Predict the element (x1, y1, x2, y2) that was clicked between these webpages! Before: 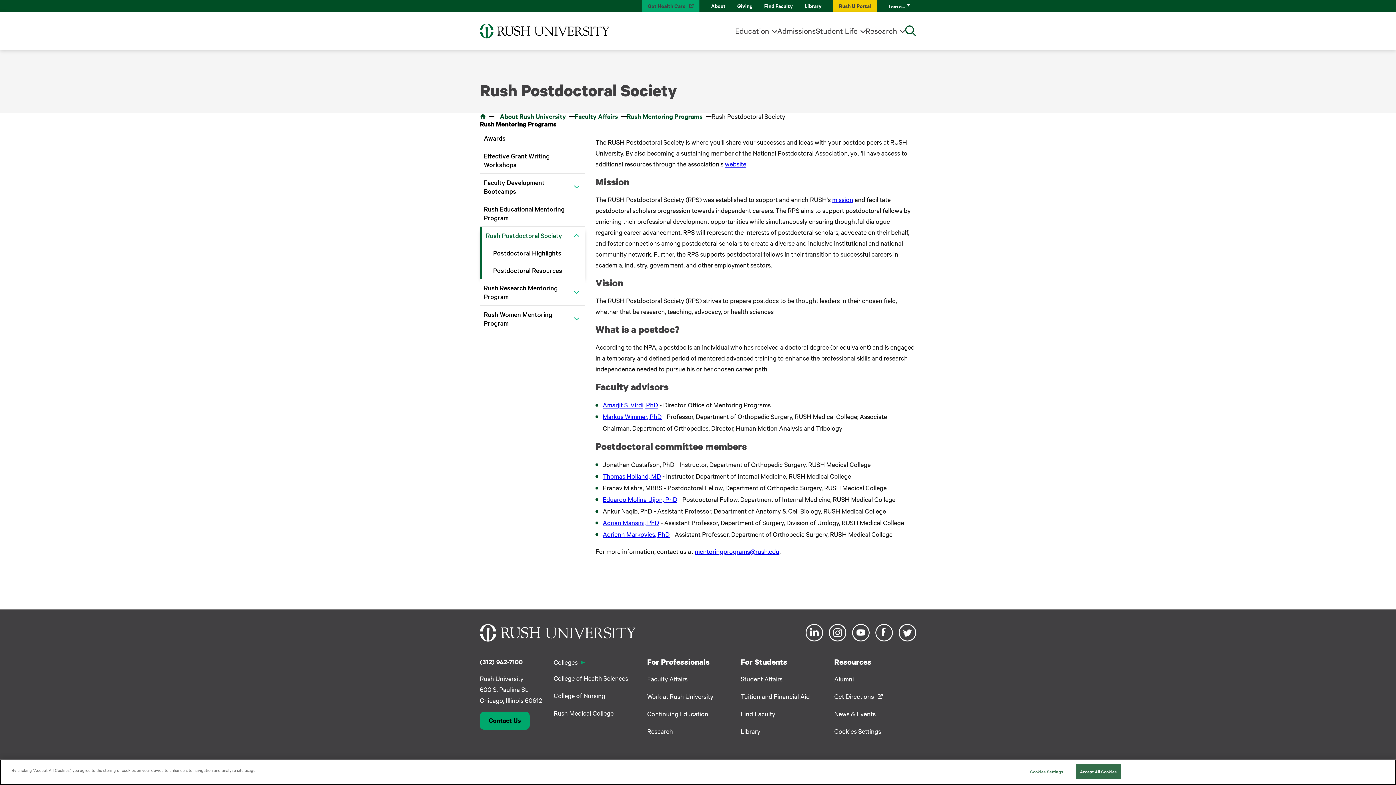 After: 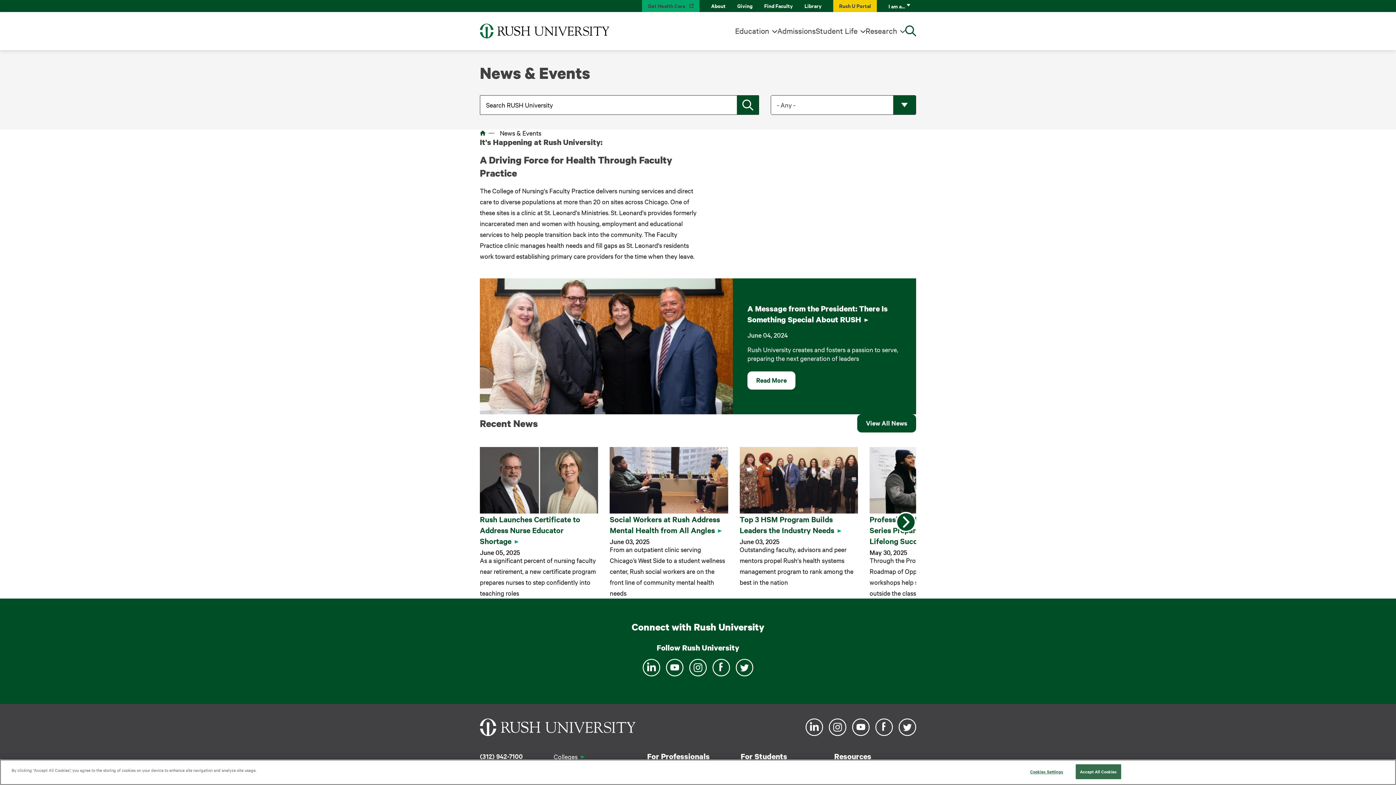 Action: label: News & Events bbox: (834, 708, 875, 719)